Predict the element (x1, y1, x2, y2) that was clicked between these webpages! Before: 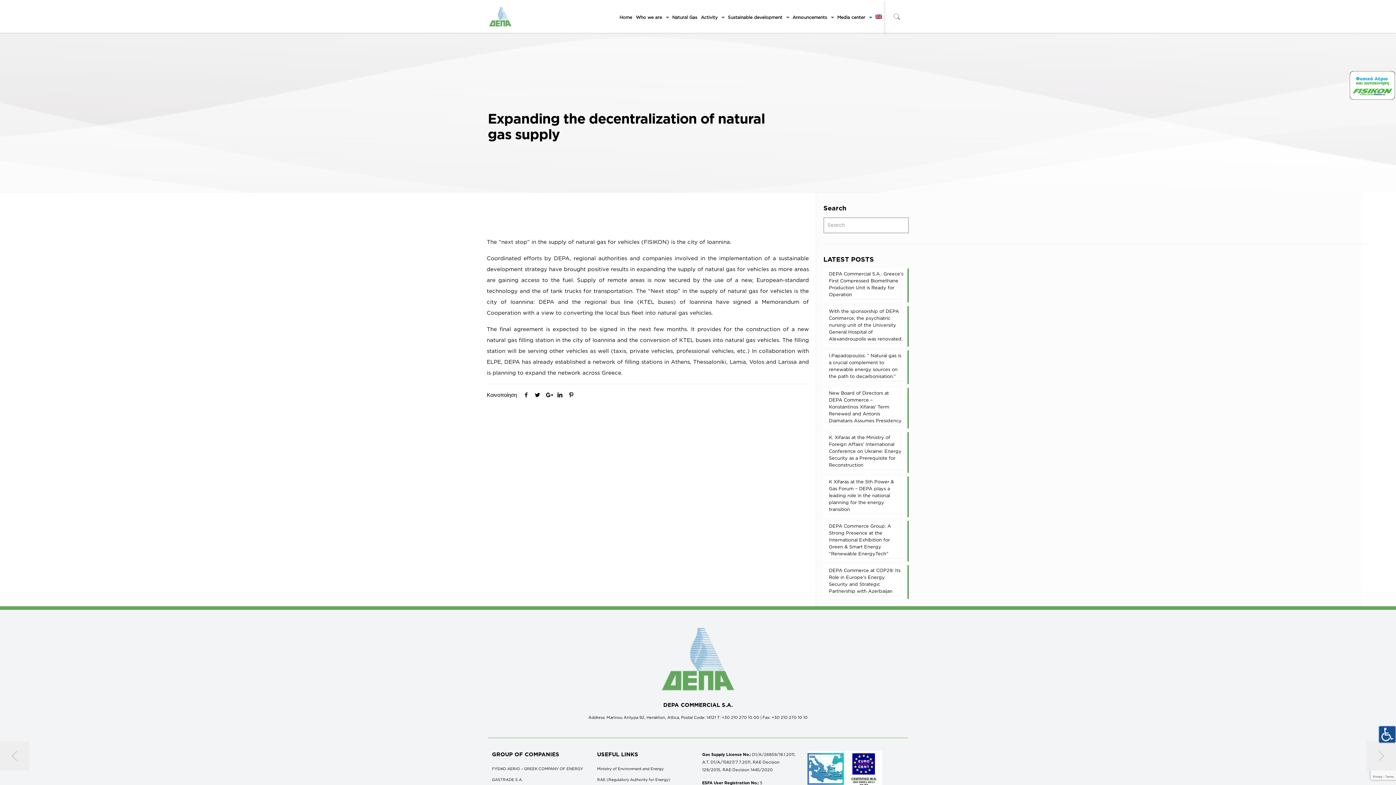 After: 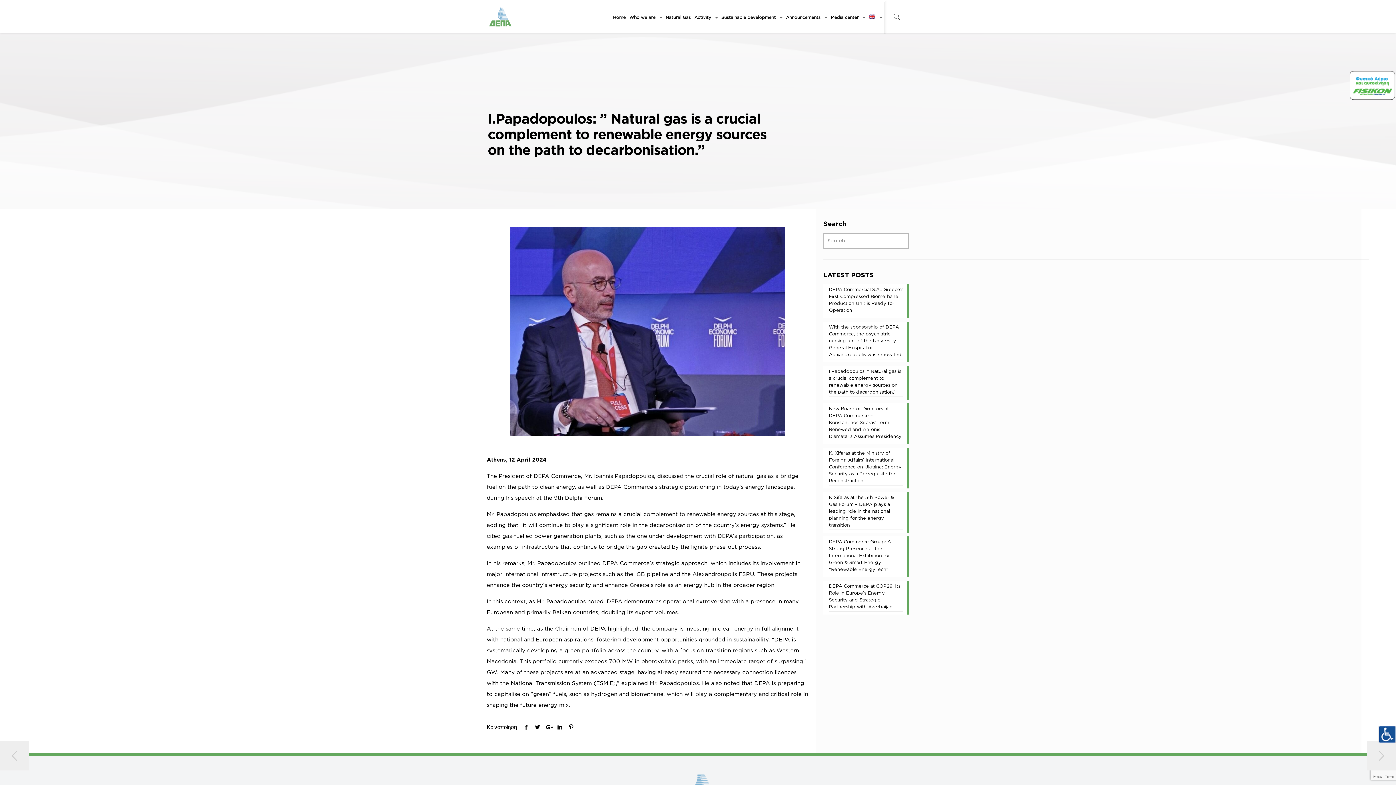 Action: label: I.Papadopoulos: ” Natural gas is a crucial complement to renewable energy sources on the path to decarbonisation.” bbox: (829, 352, 903, 381)